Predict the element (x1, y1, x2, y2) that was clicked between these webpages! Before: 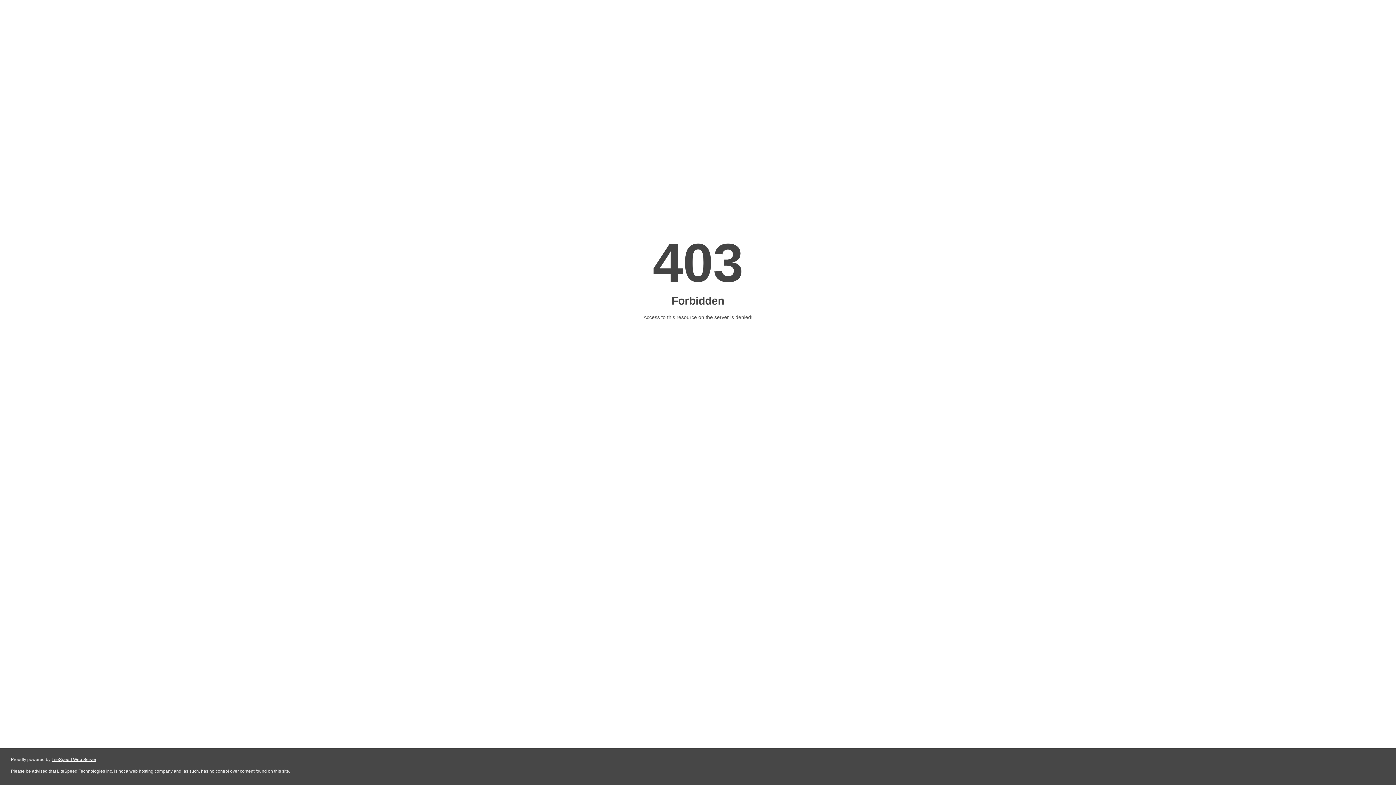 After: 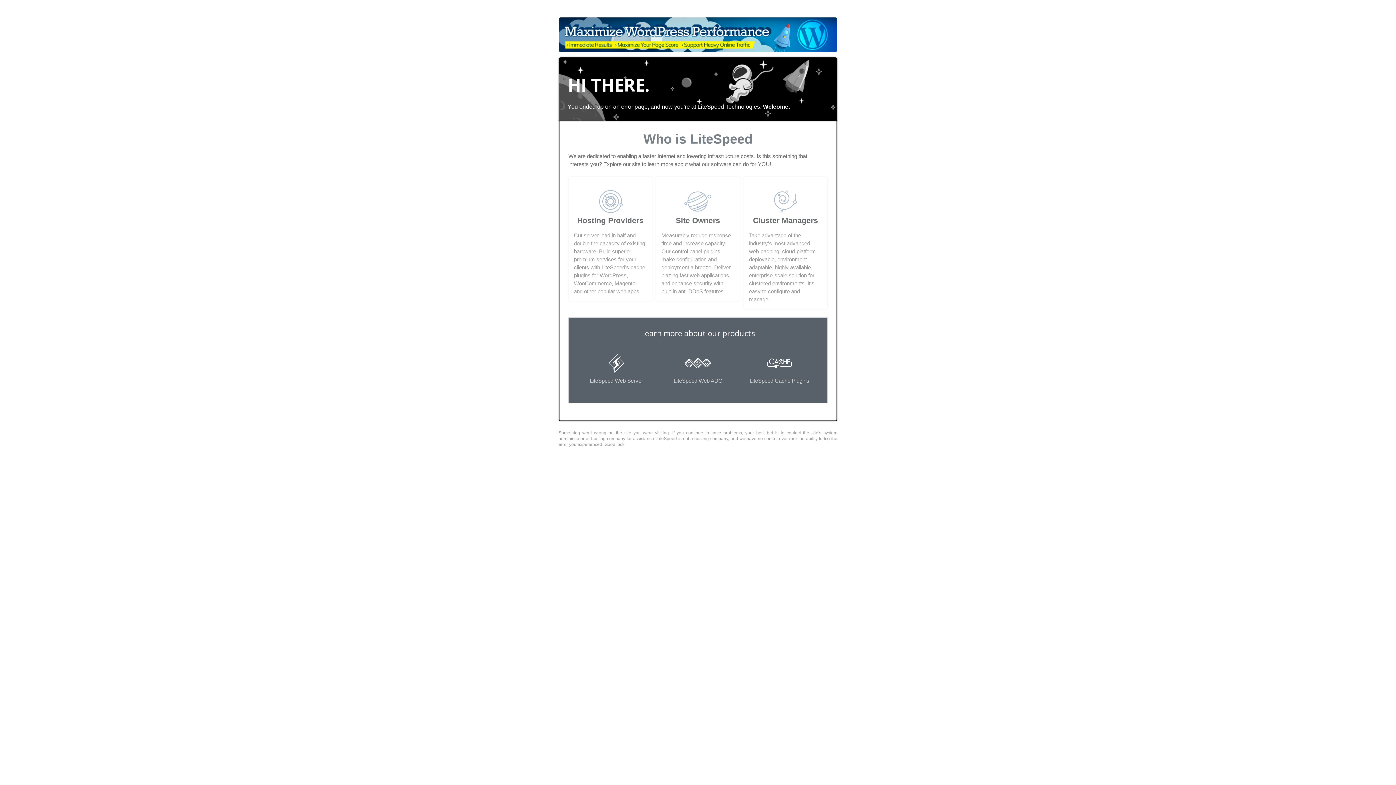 Action: label: LiteSpeed Web Server bbox: (51, 757, 96, 762)